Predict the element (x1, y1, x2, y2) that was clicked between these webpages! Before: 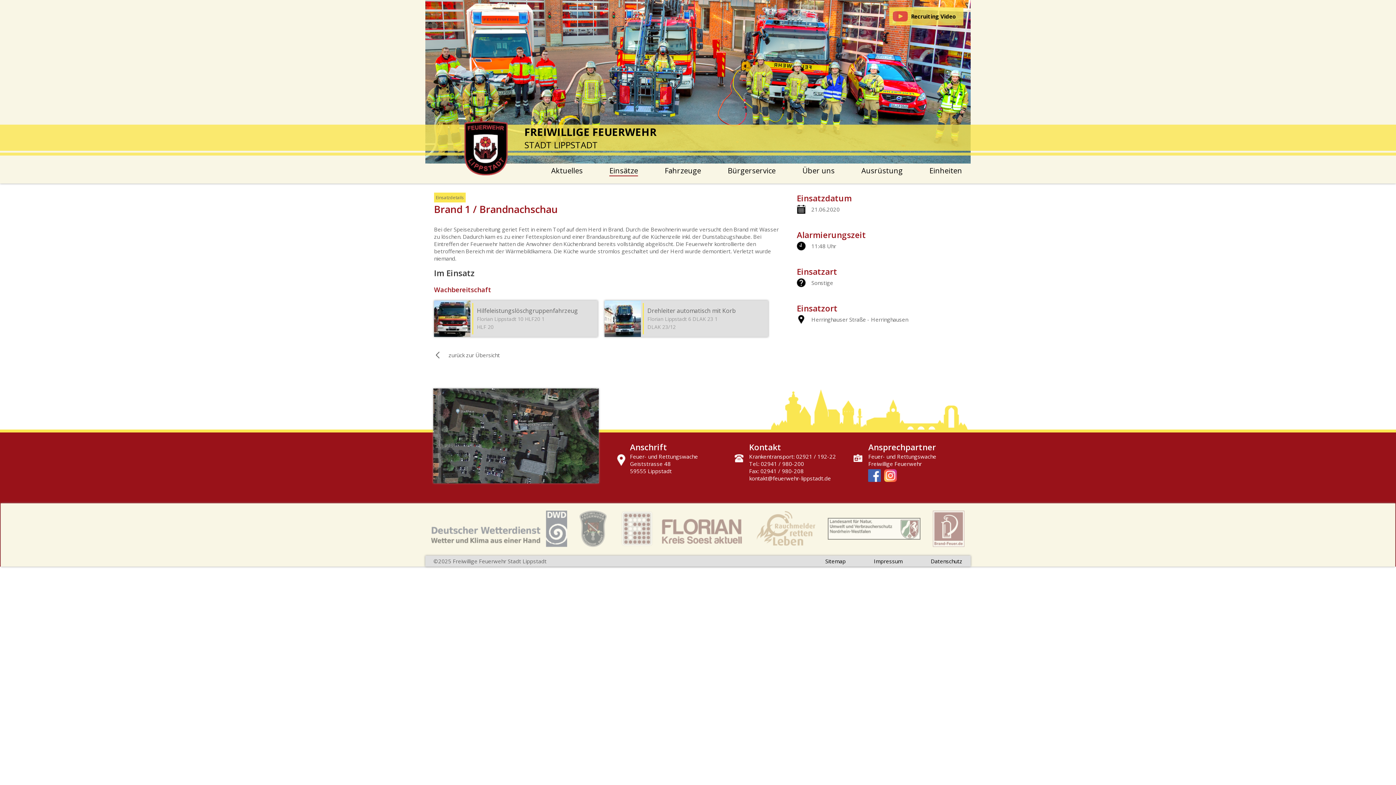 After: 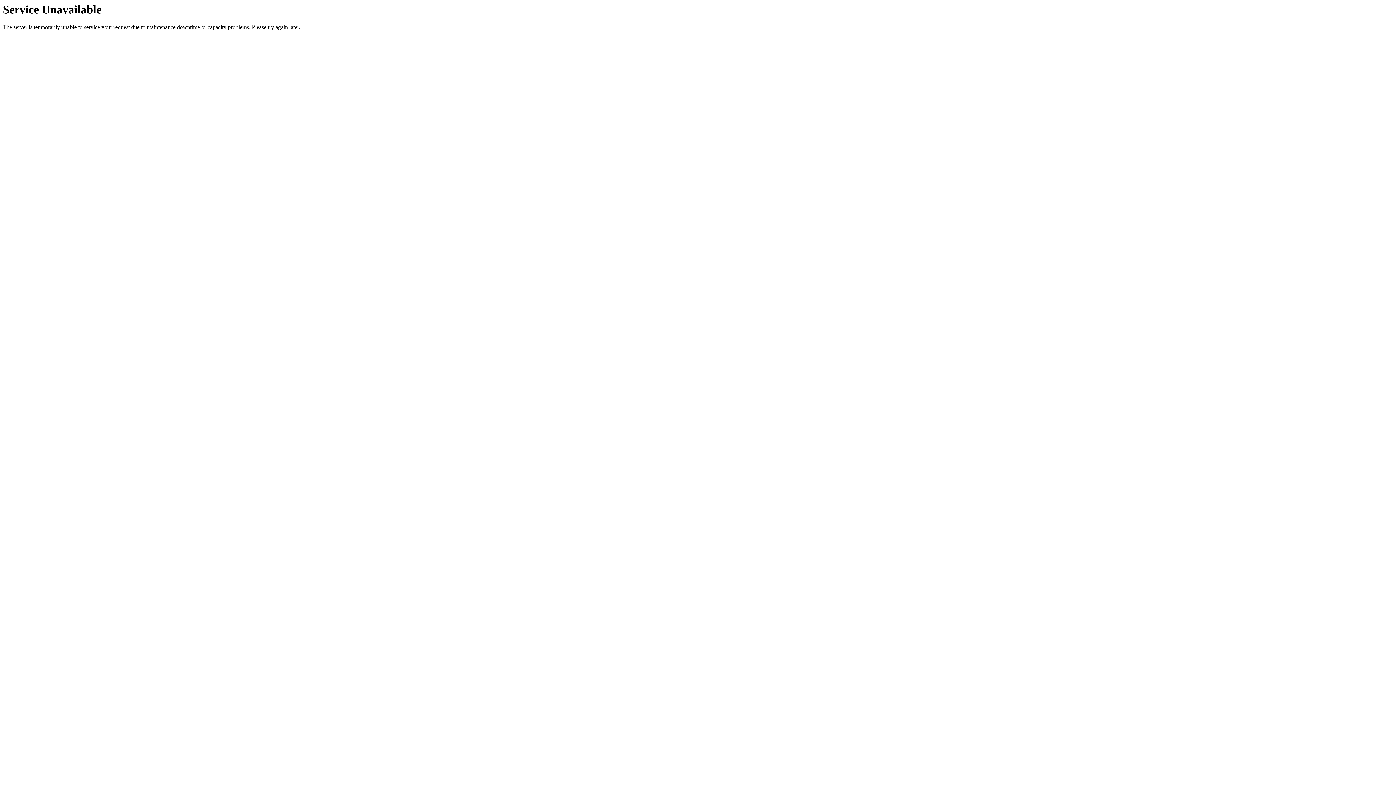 Action: bbox: (434, 349, 499, 360) label: zurück zur Übersicht